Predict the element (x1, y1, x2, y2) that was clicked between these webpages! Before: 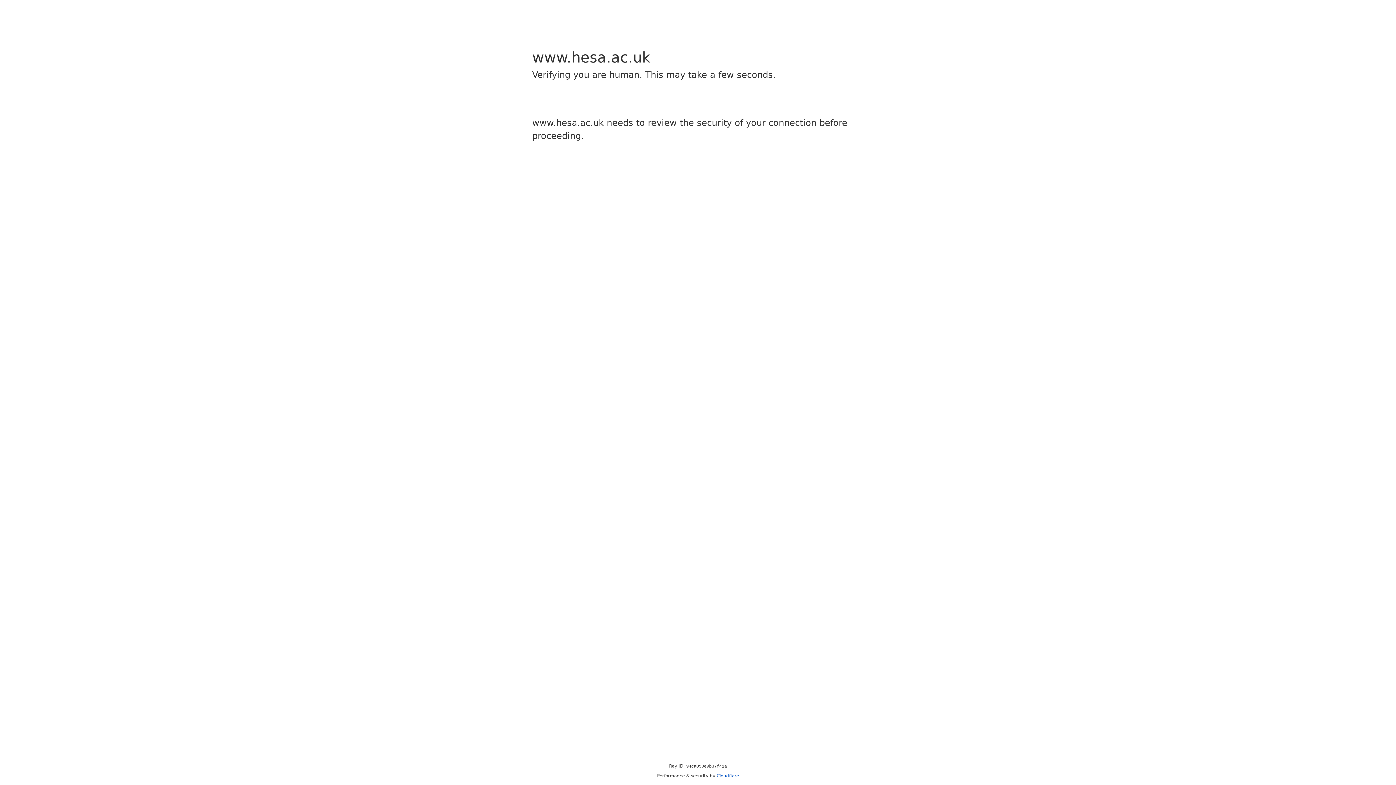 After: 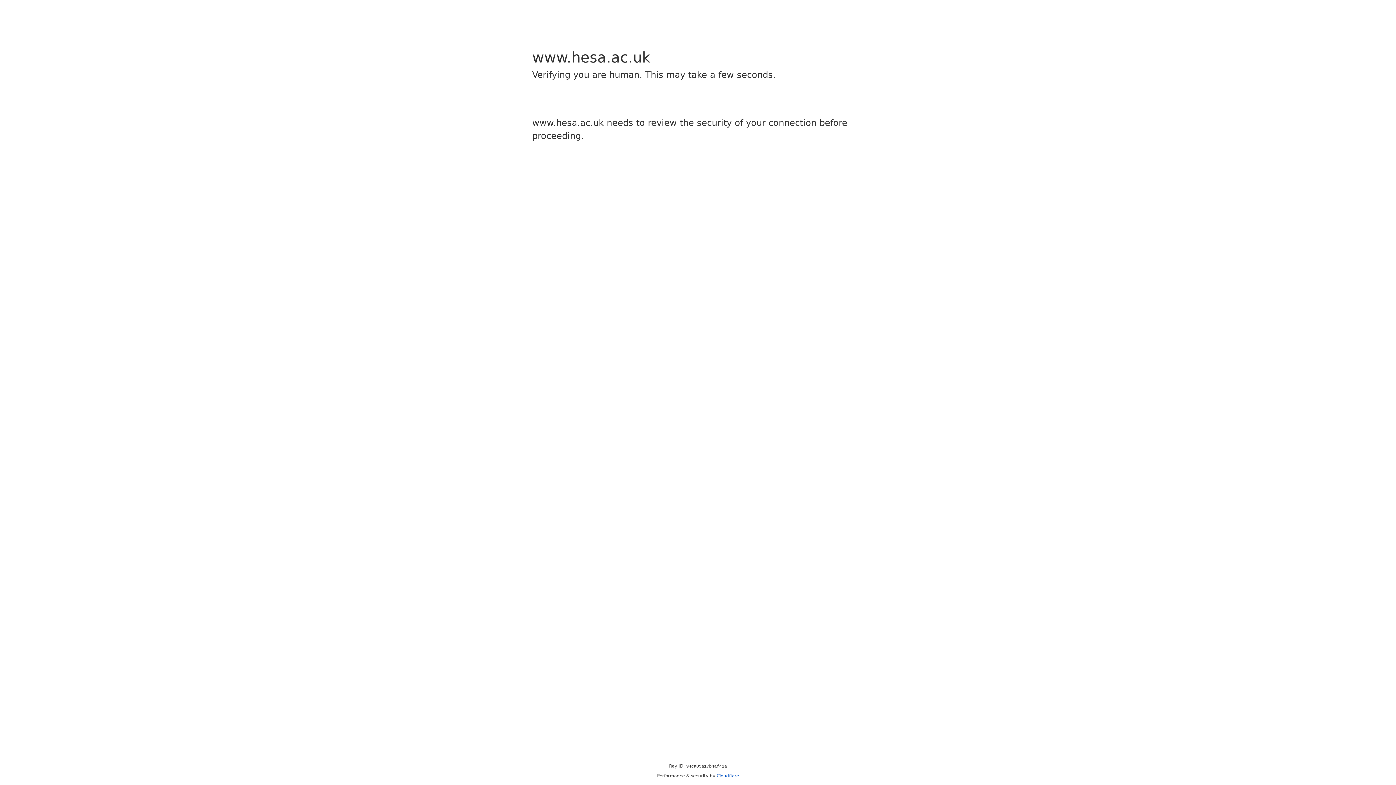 Action: bbox: (716, 773, 739, 778) label: Cloudflare